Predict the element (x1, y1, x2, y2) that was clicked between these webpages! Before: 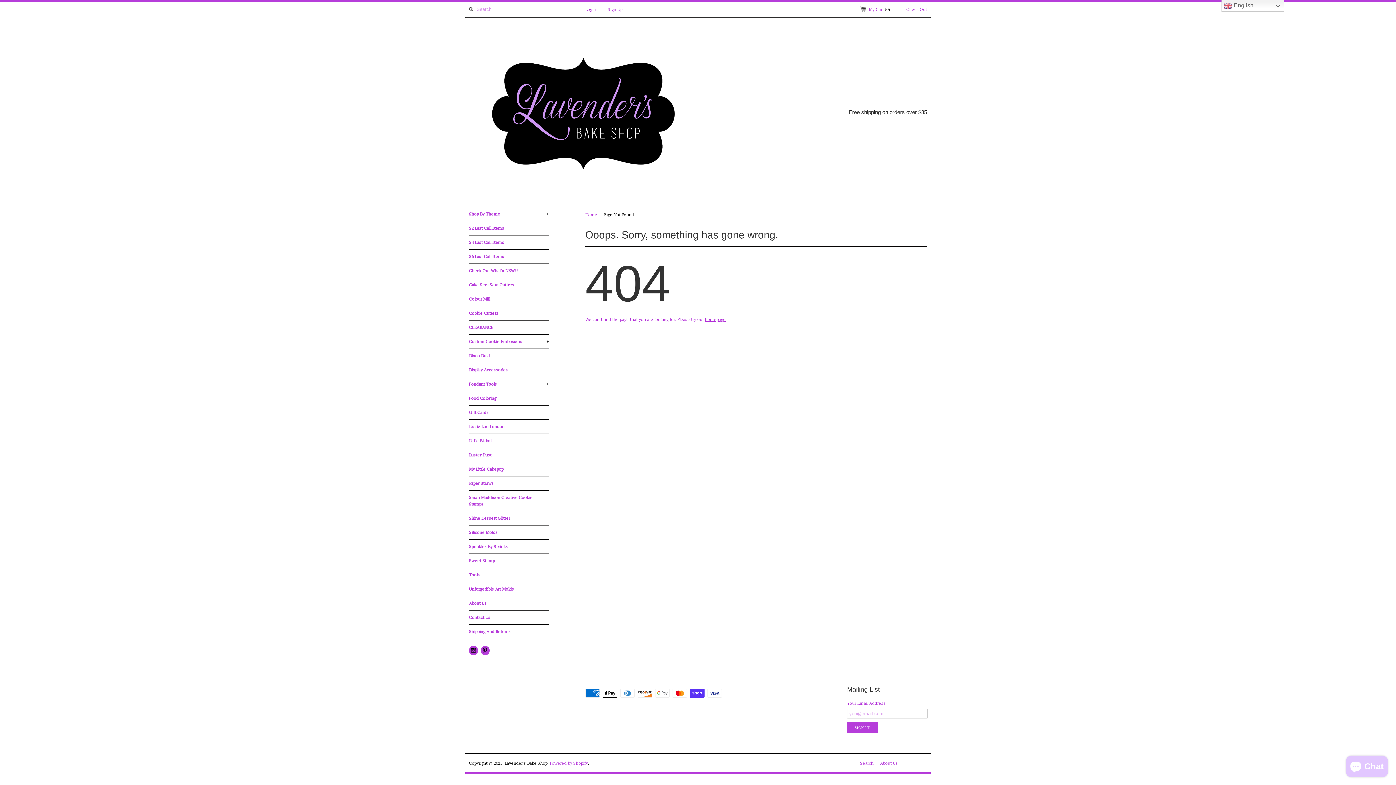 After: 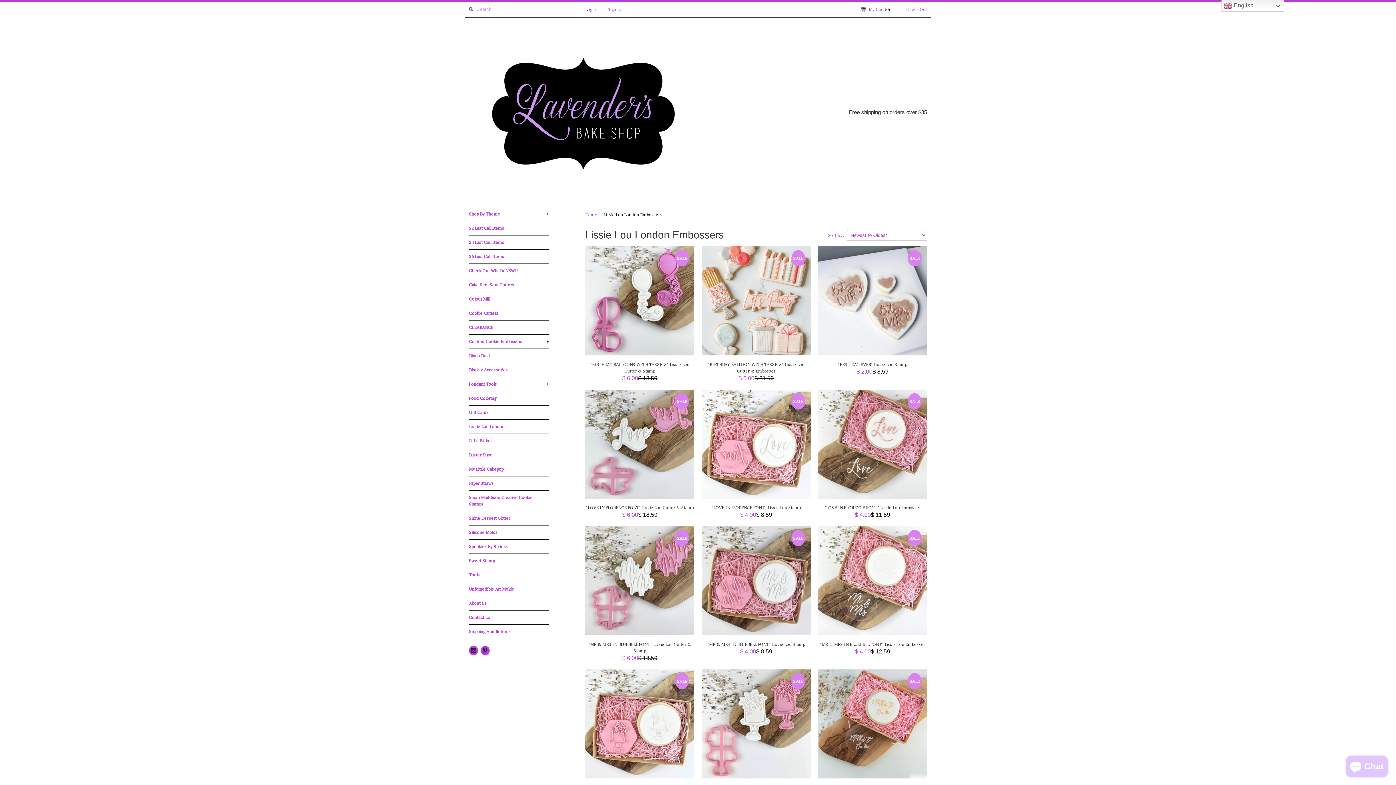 Action: bbox: (469, 420, 549, 433) label: Lissie Lou London